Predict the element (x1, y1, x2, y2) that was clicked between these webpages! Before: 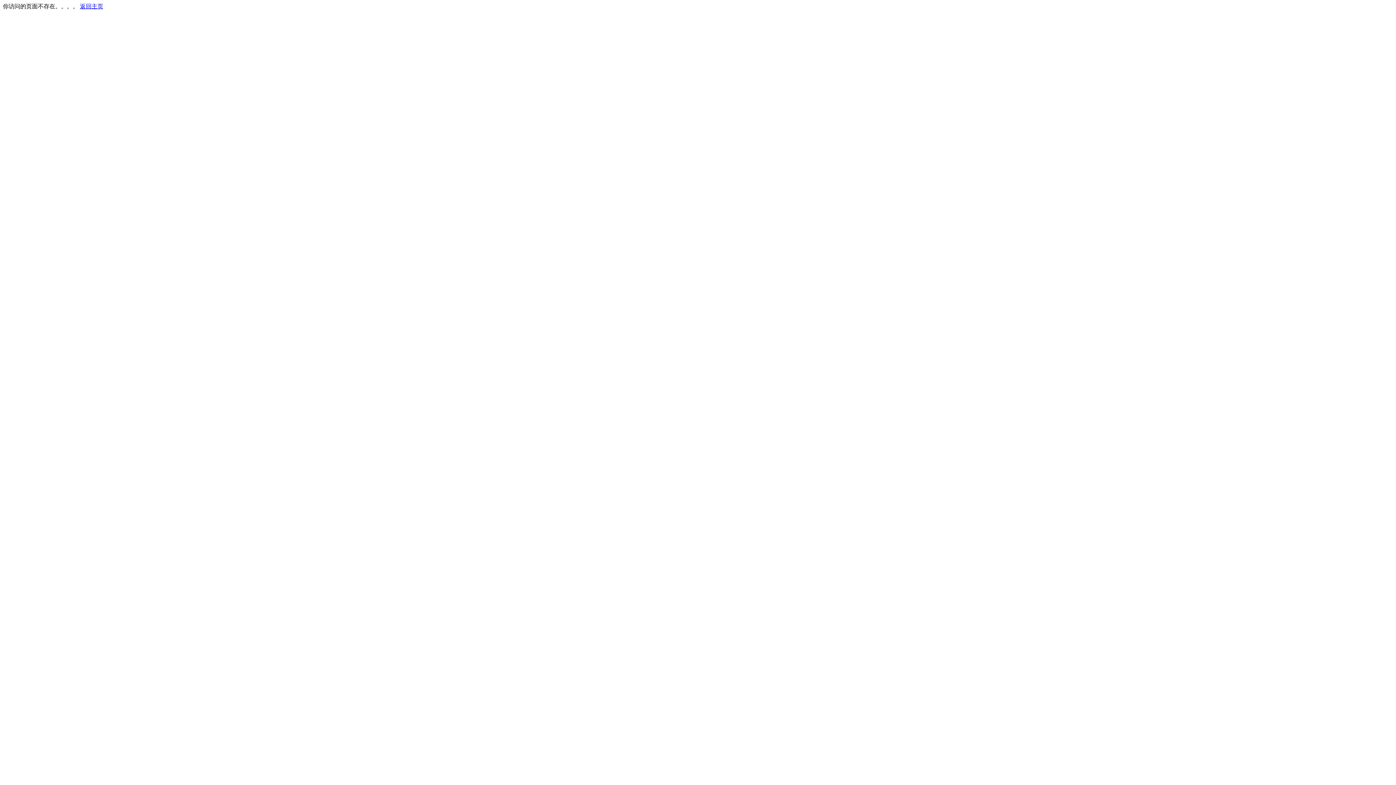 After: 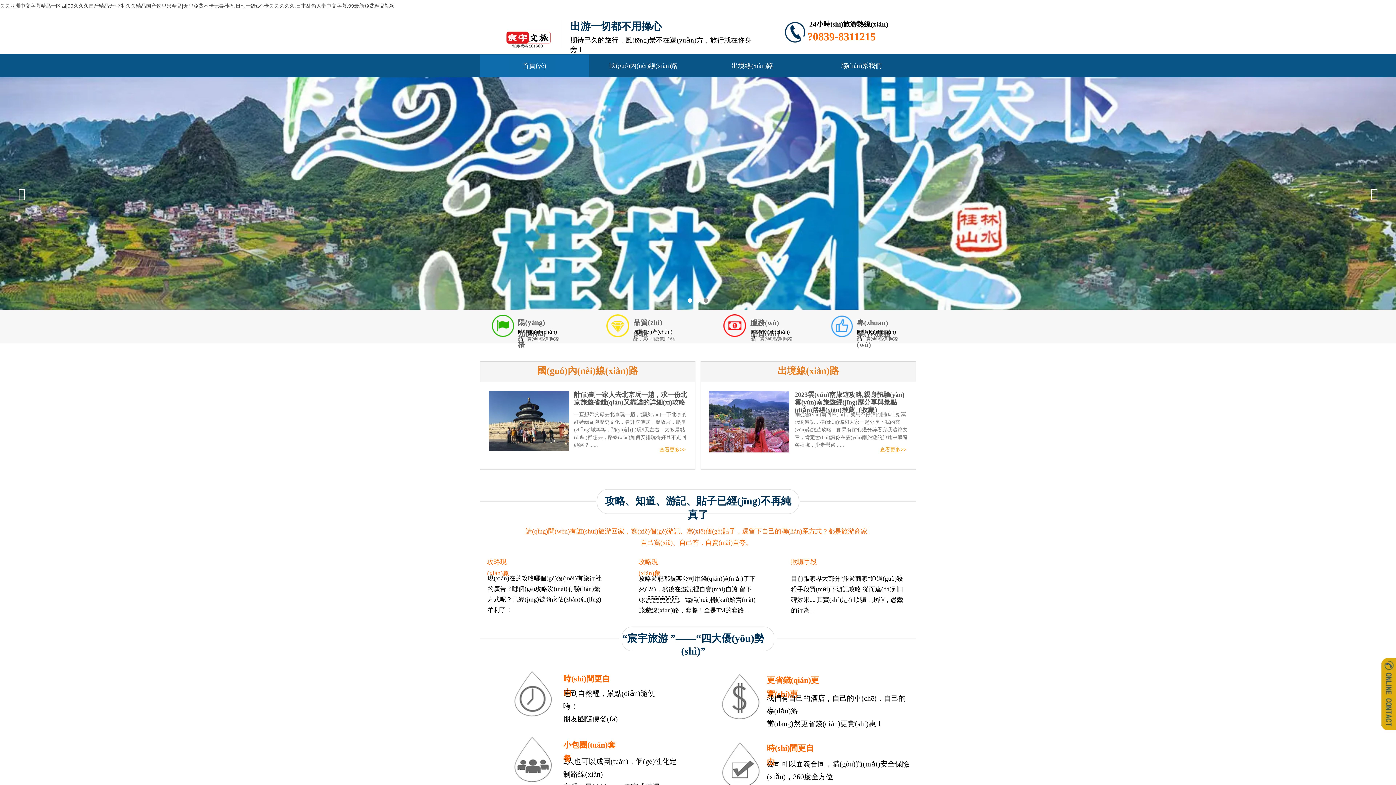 Action: bbox: (80, 3, 103, 9) label: 返回主页